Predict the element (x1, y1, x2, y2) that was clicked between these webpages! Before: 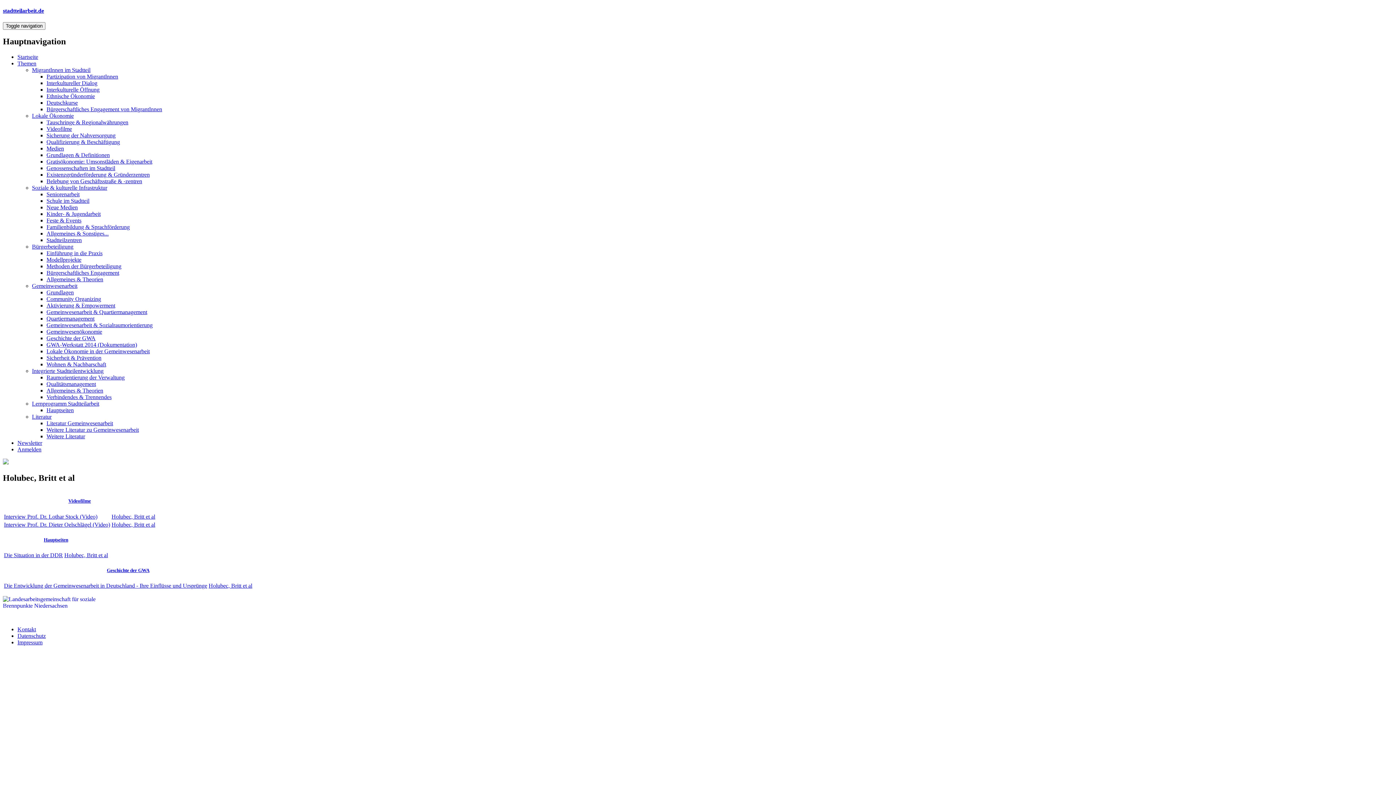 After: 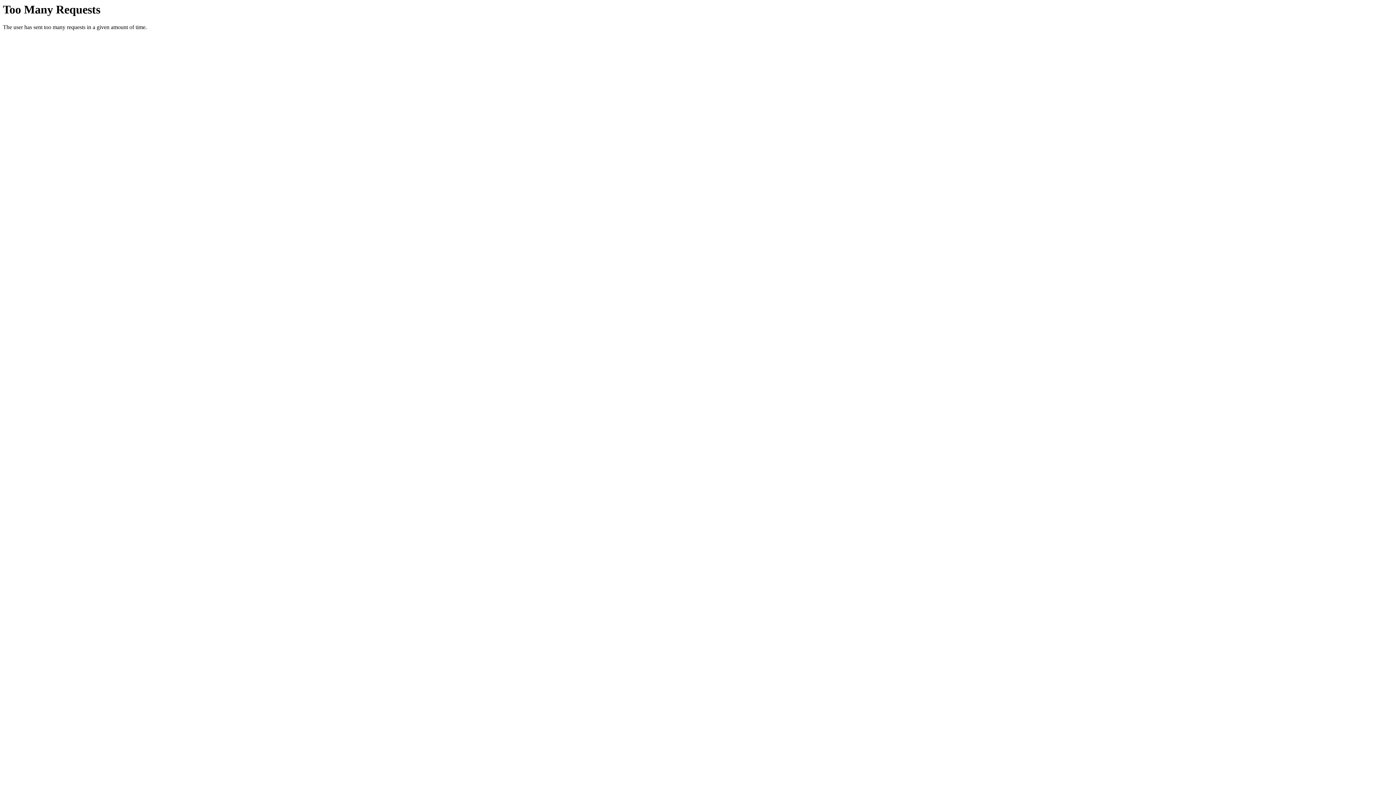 Action: label: Modellprojekte bbox: (46, 256, 81, 263)